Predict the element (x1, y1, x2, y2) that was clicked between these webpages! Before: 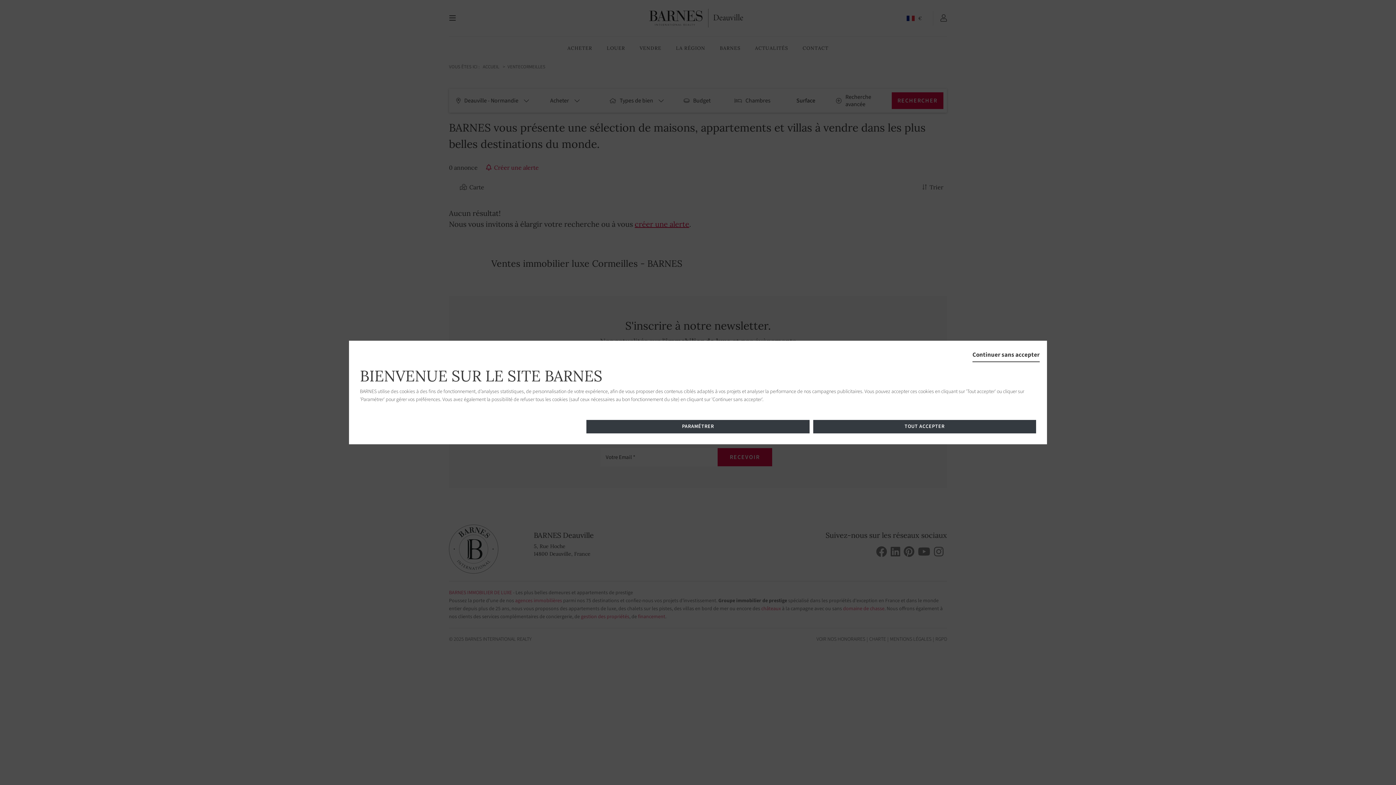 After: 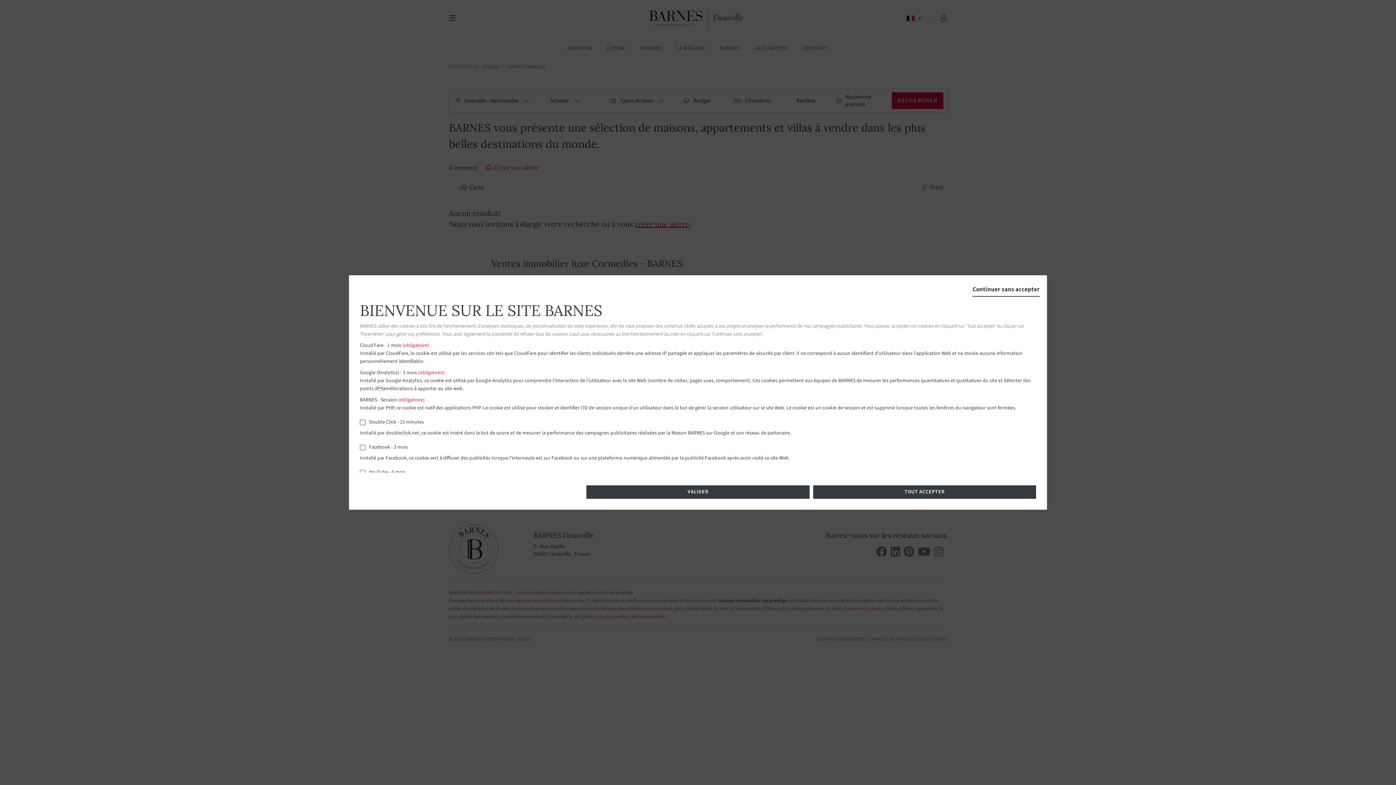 Action: label: PARAMÉTRER bbox: (586, 420, 809, 433)